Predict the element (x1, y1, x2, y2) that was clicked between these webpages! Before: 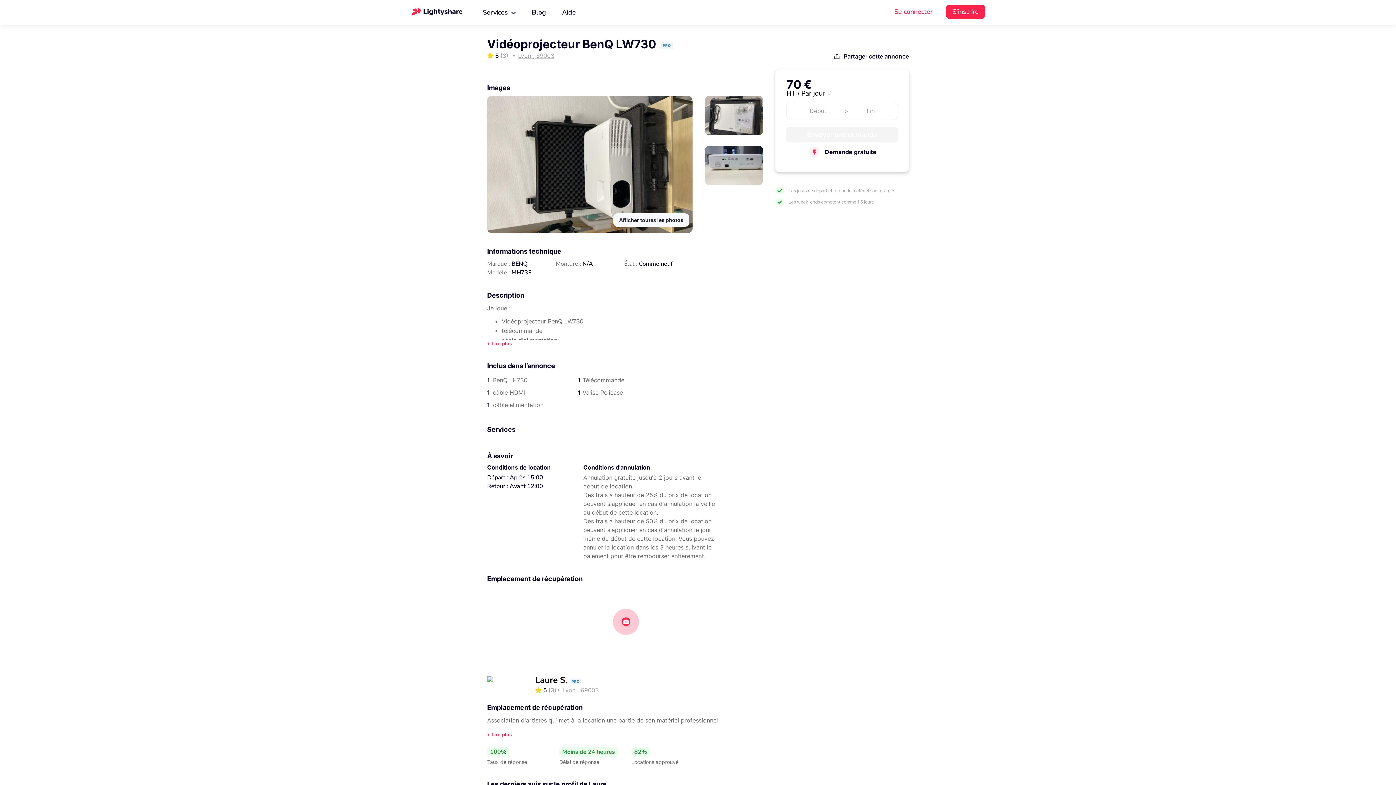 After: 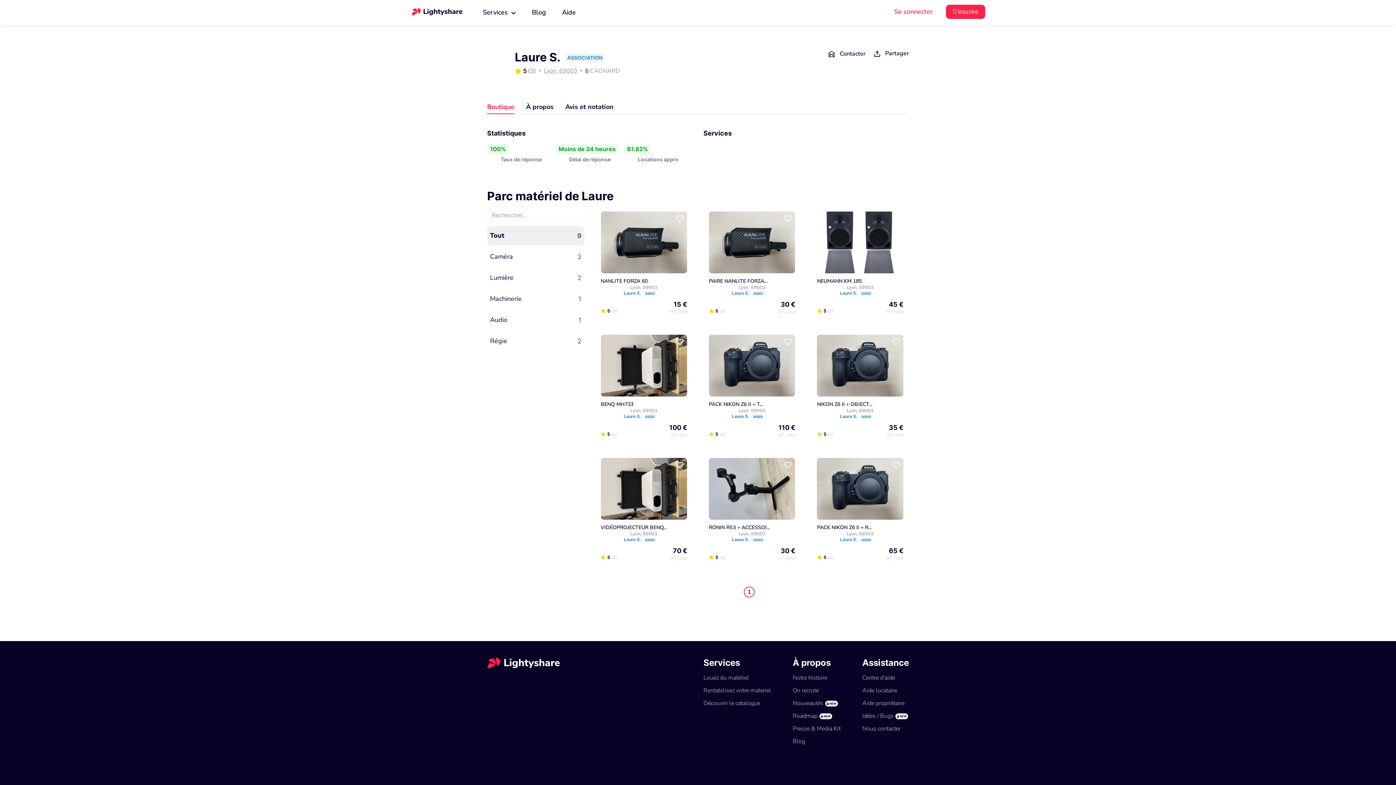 Action: label: Laure S.  bbox: (535, 674, 569, 686)